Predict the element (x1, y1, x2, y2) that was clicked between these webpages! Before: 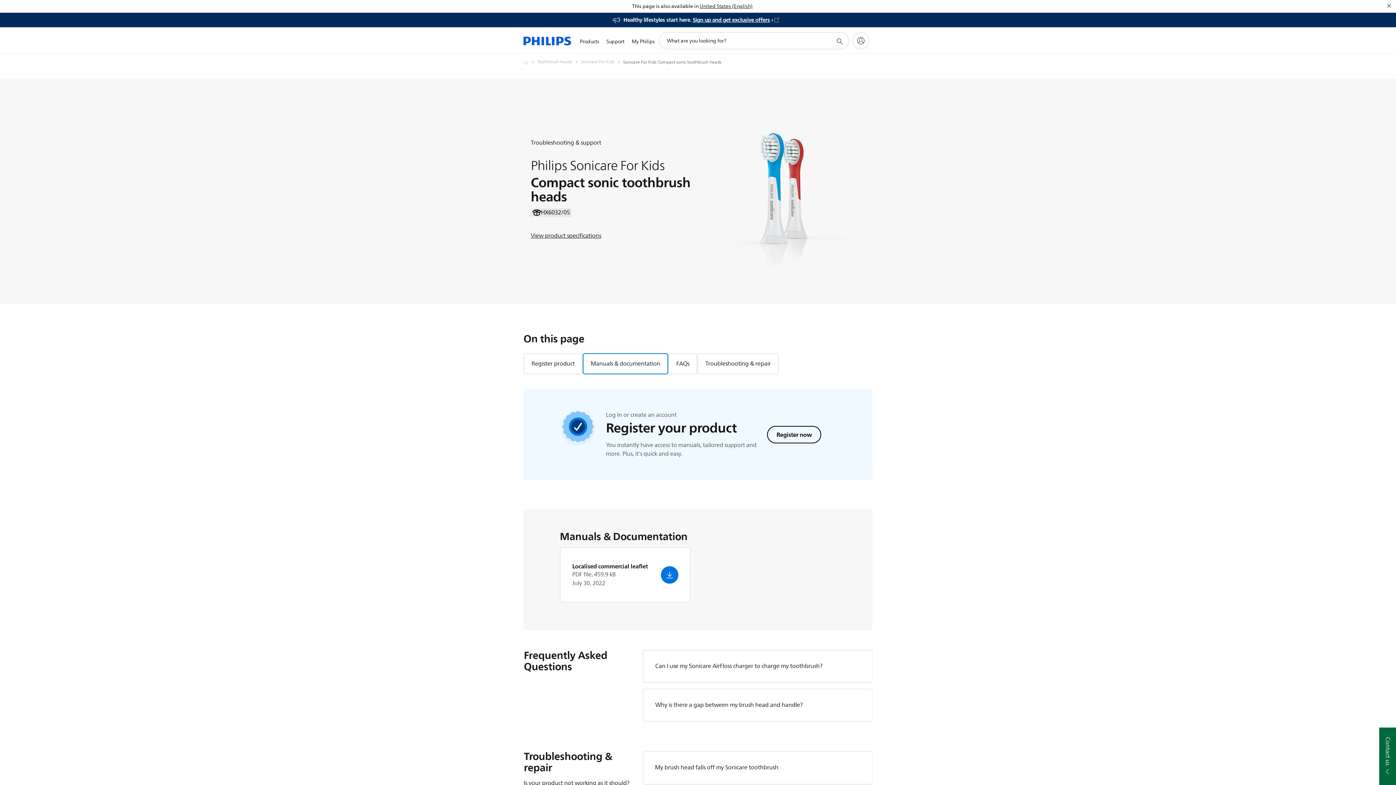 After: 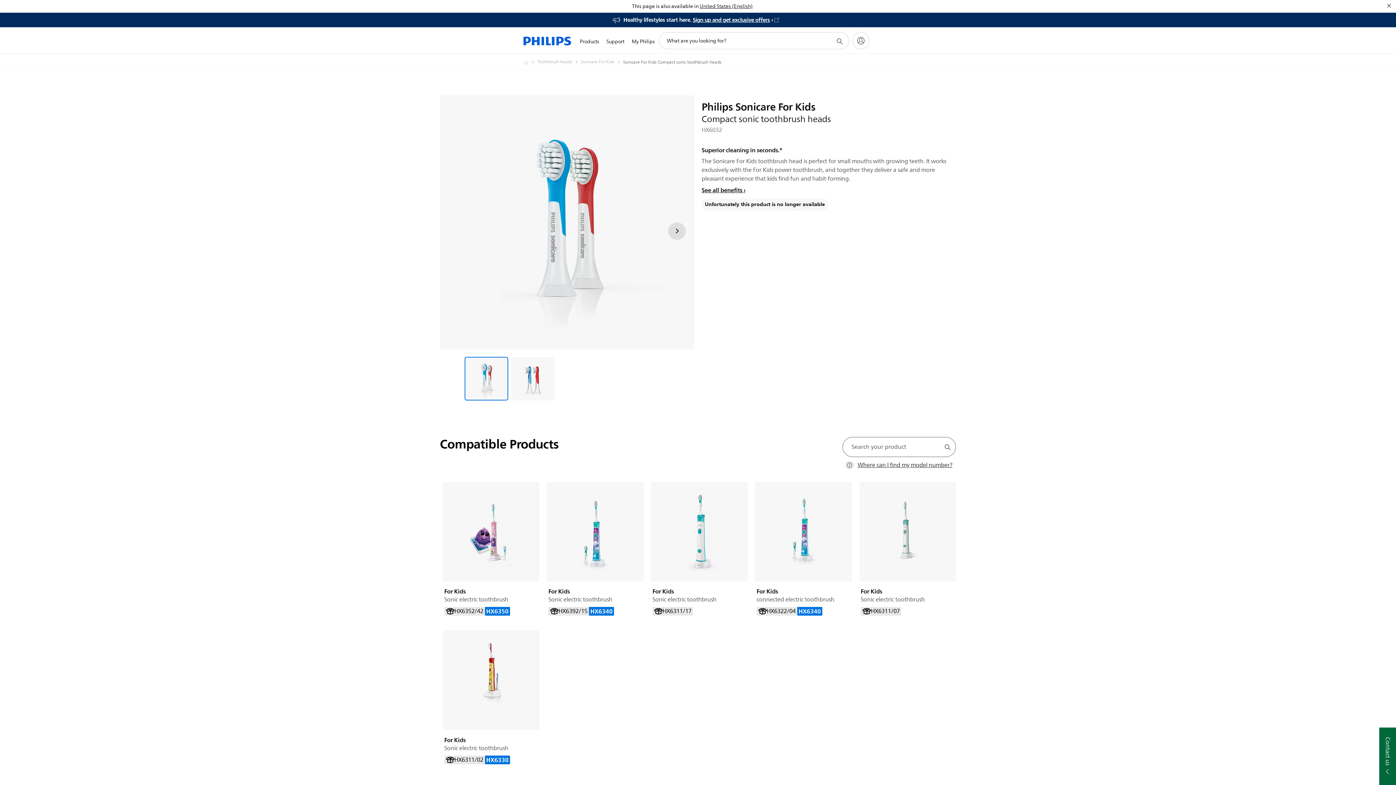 Action: bbox: (530, 231, 698, 240) label: View product specifications